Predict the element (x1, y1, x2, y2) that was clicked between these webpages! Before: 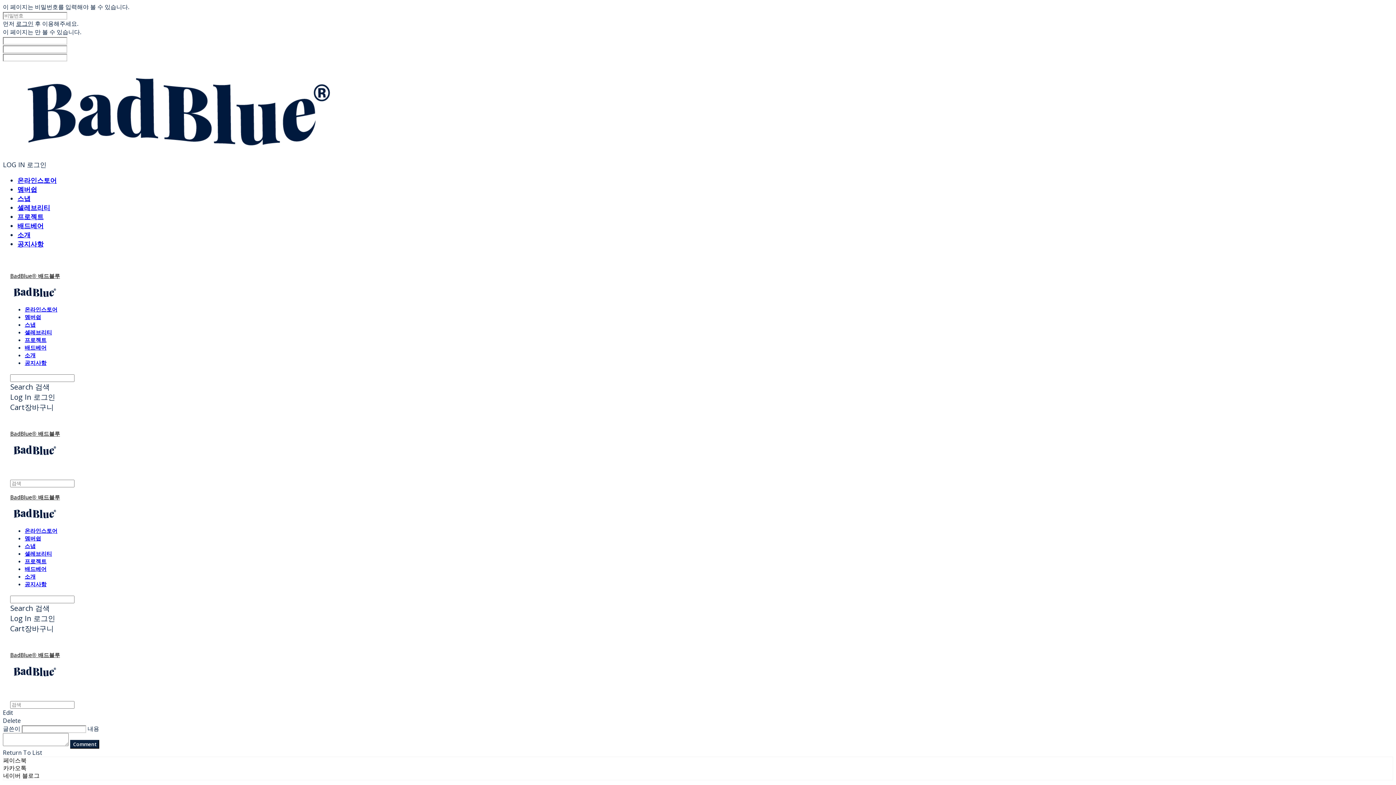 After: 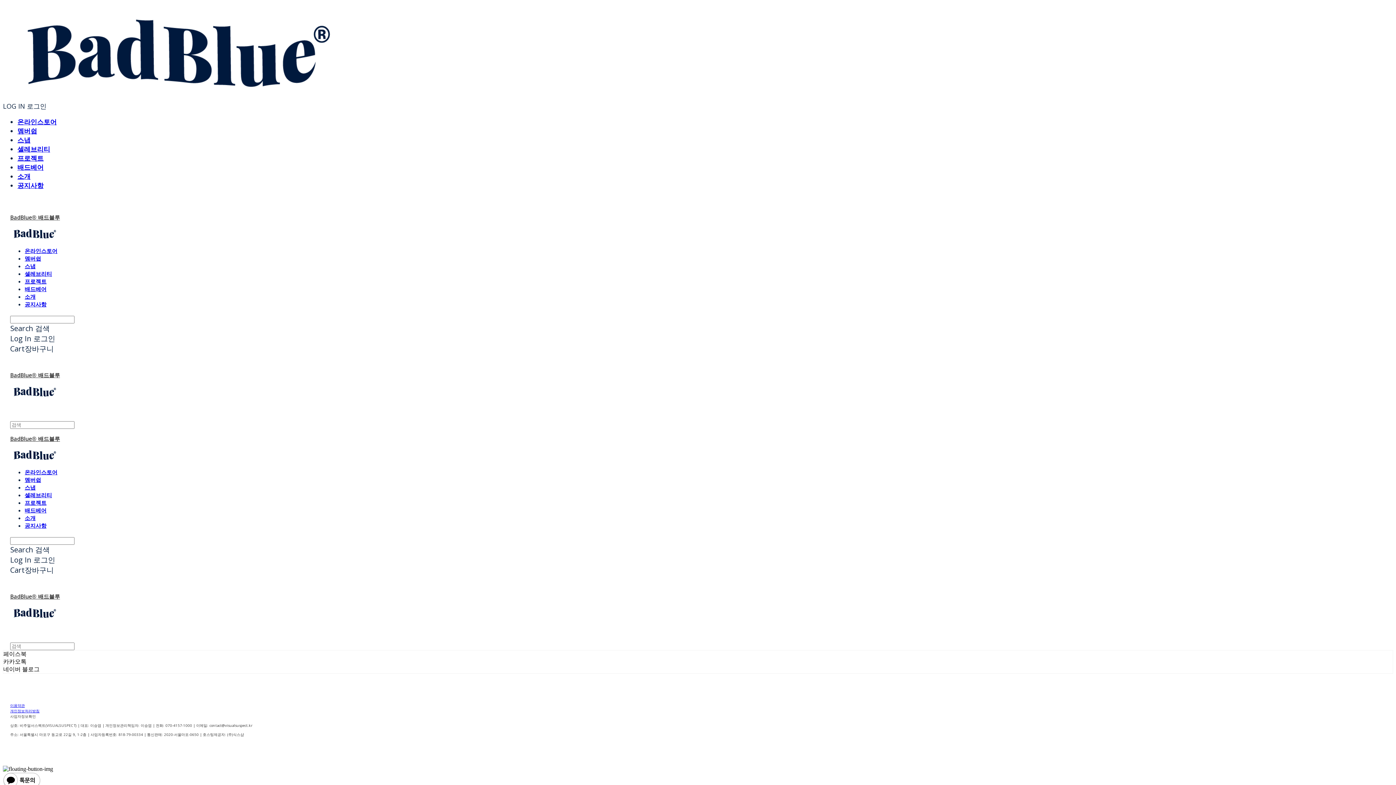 Action: bbox: (24, 550, 52, 557) label: 셀레브리티